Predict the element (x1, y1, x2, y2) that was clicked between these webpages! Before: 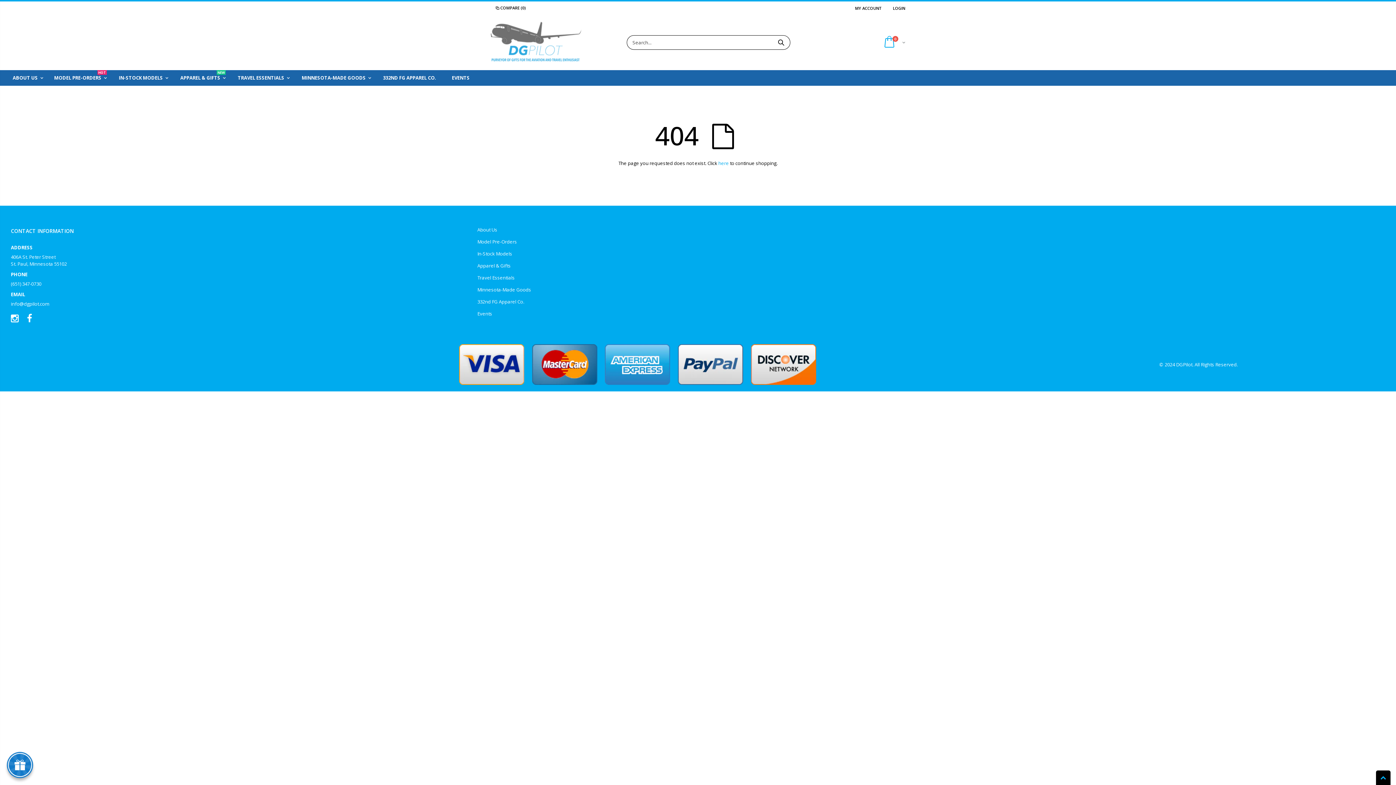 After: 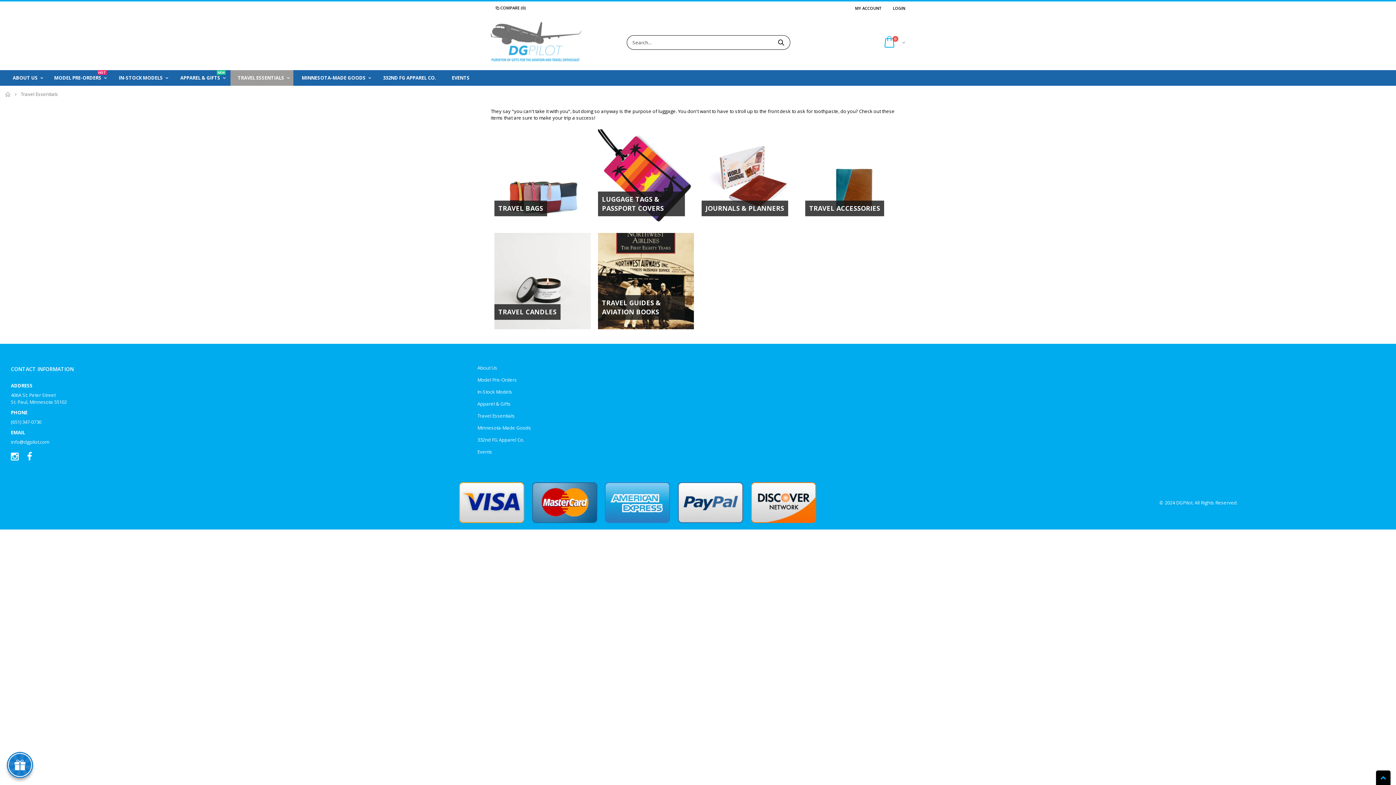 Action: bbox: (230, 70, 293, 85) label: TRAVEL ESSENTIALS